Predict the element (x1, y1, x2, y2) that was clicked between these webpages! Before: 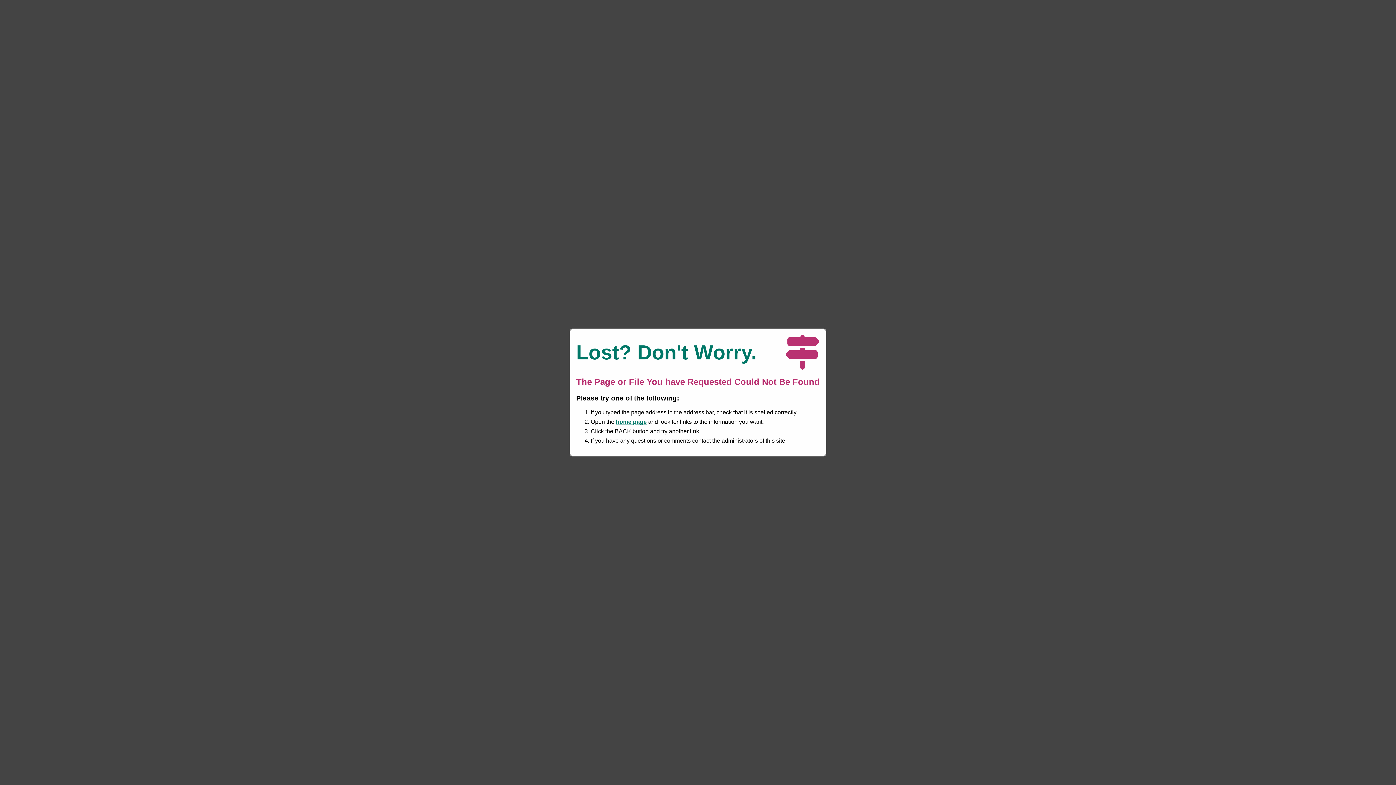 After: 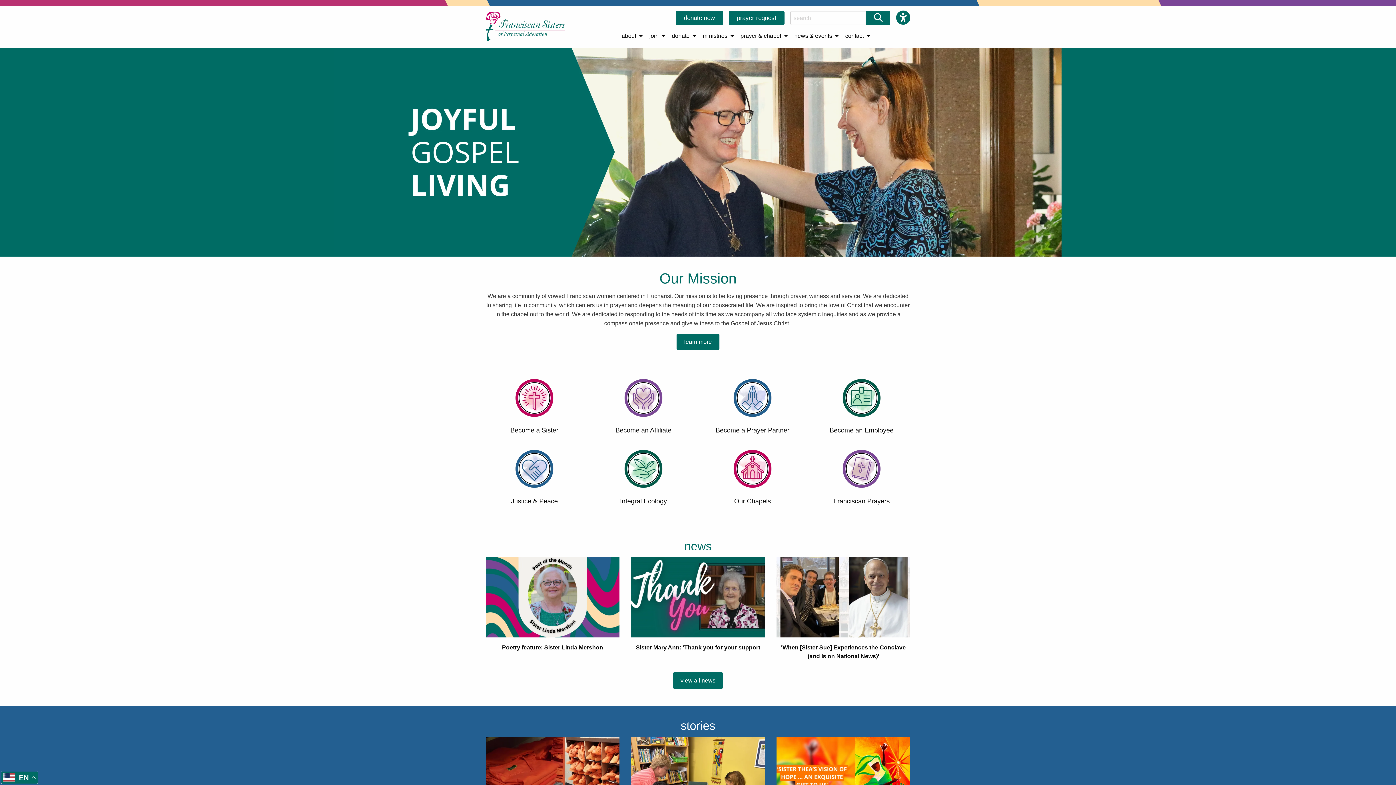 Action: bbox: (616, 418, 646, 425) label: home page